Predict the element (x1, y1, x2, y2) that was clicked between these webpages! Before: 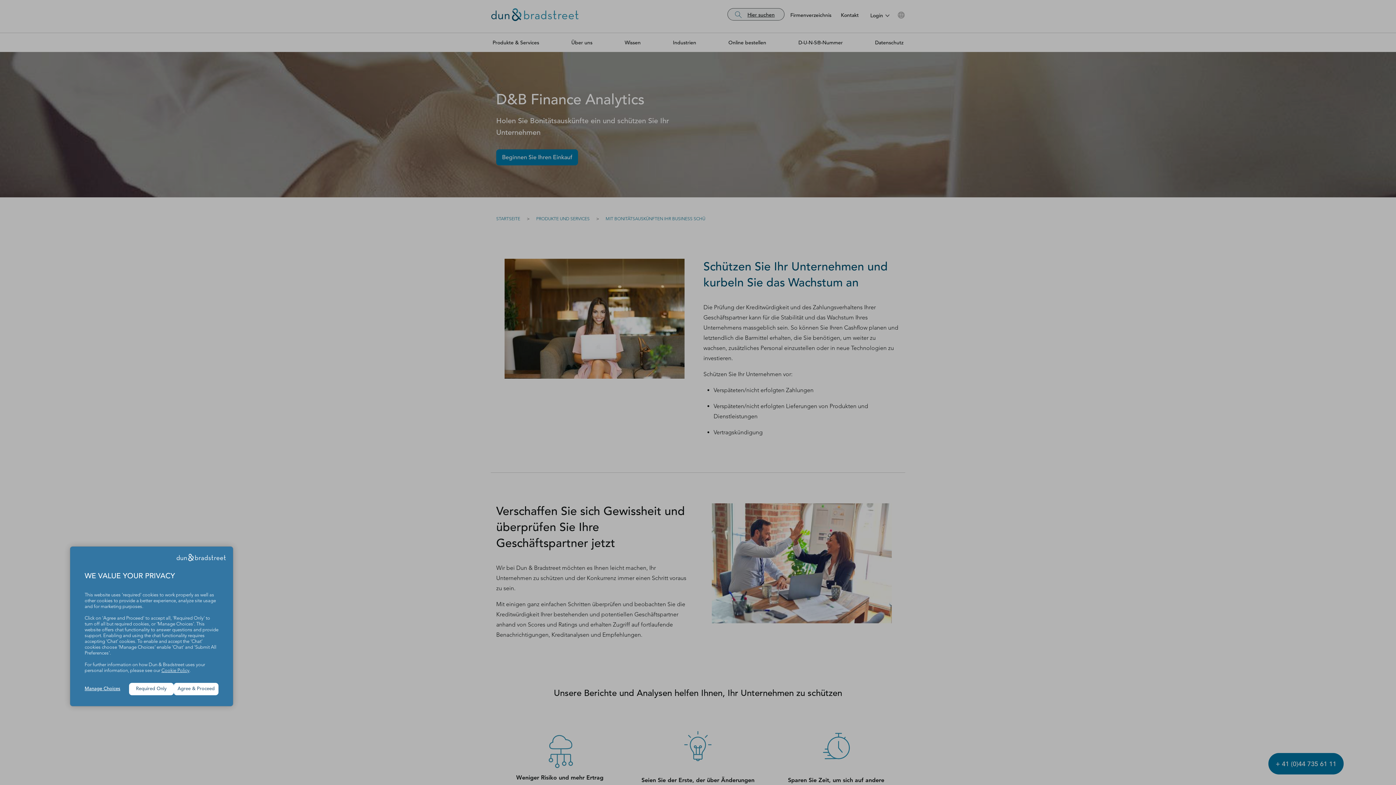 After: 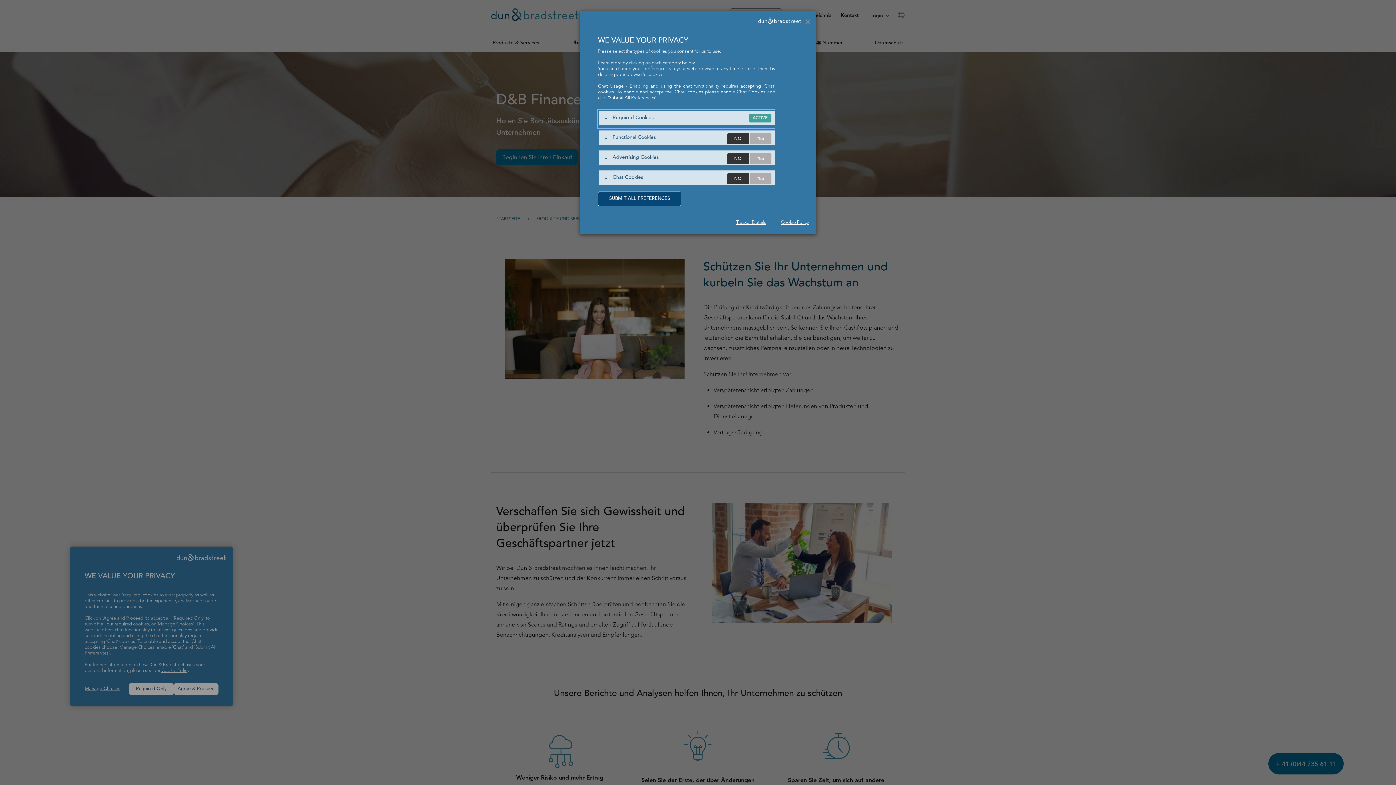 Action: label: Manage Choices bbox: (84, 686, 129, 692)